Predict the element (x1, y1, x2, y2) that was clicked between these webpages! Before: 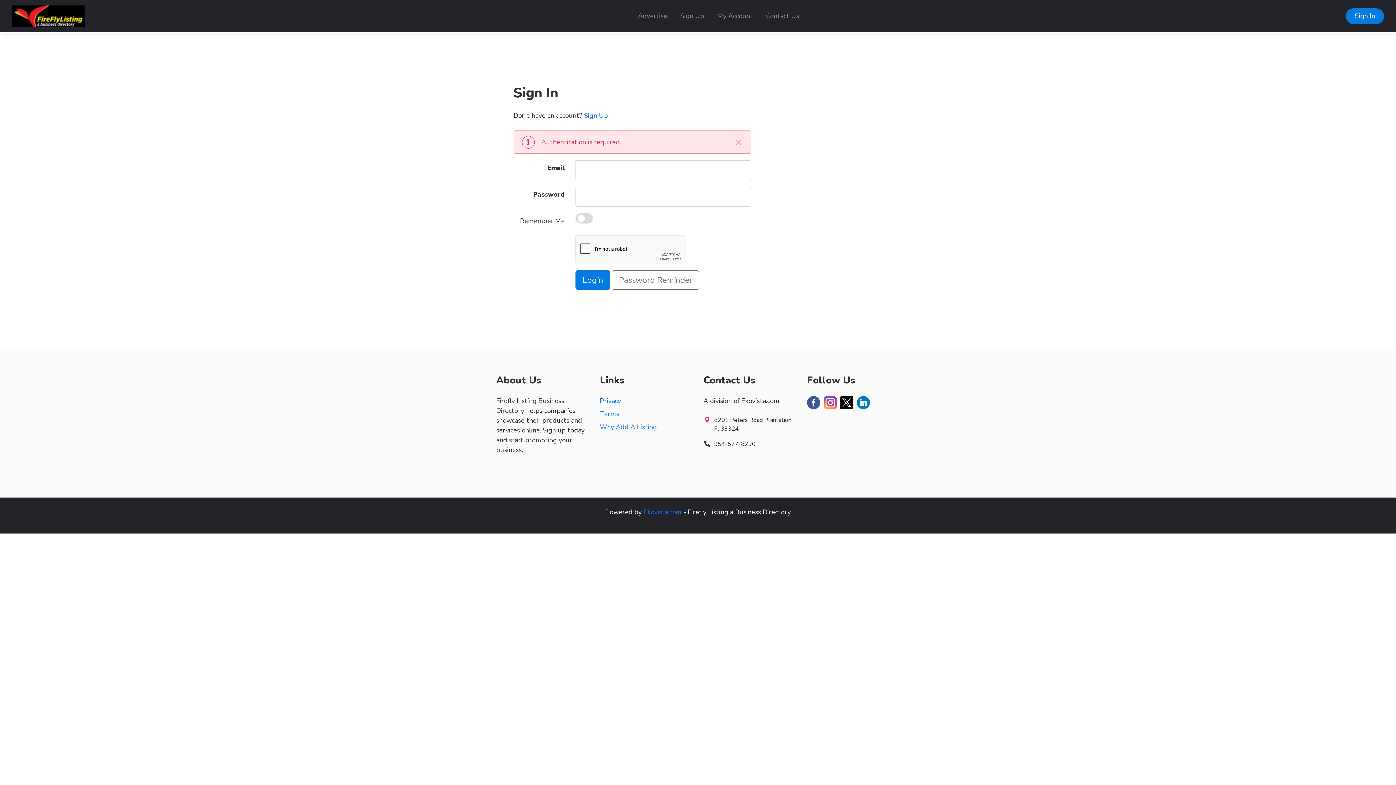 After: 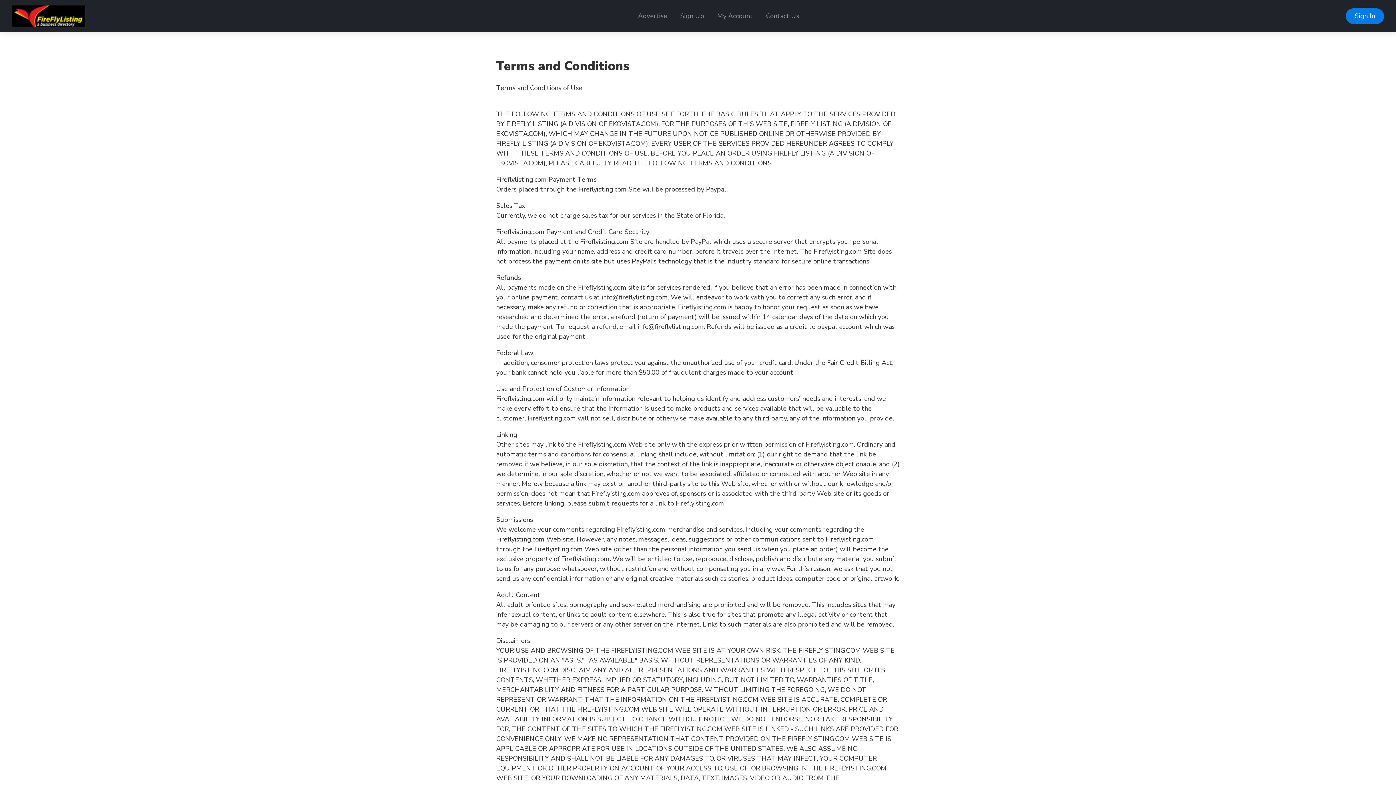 Action: label: Terms bbox: (600, 409, 619, 418)